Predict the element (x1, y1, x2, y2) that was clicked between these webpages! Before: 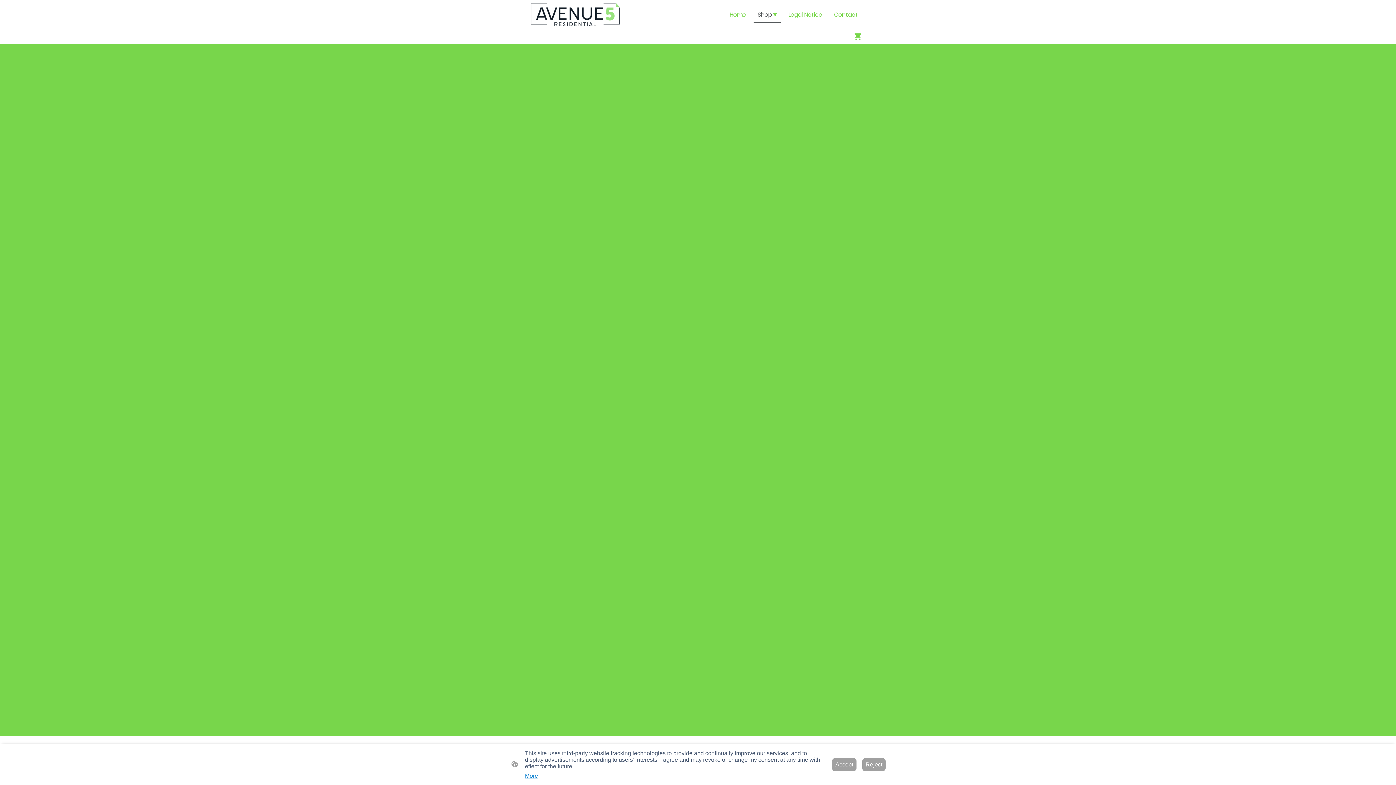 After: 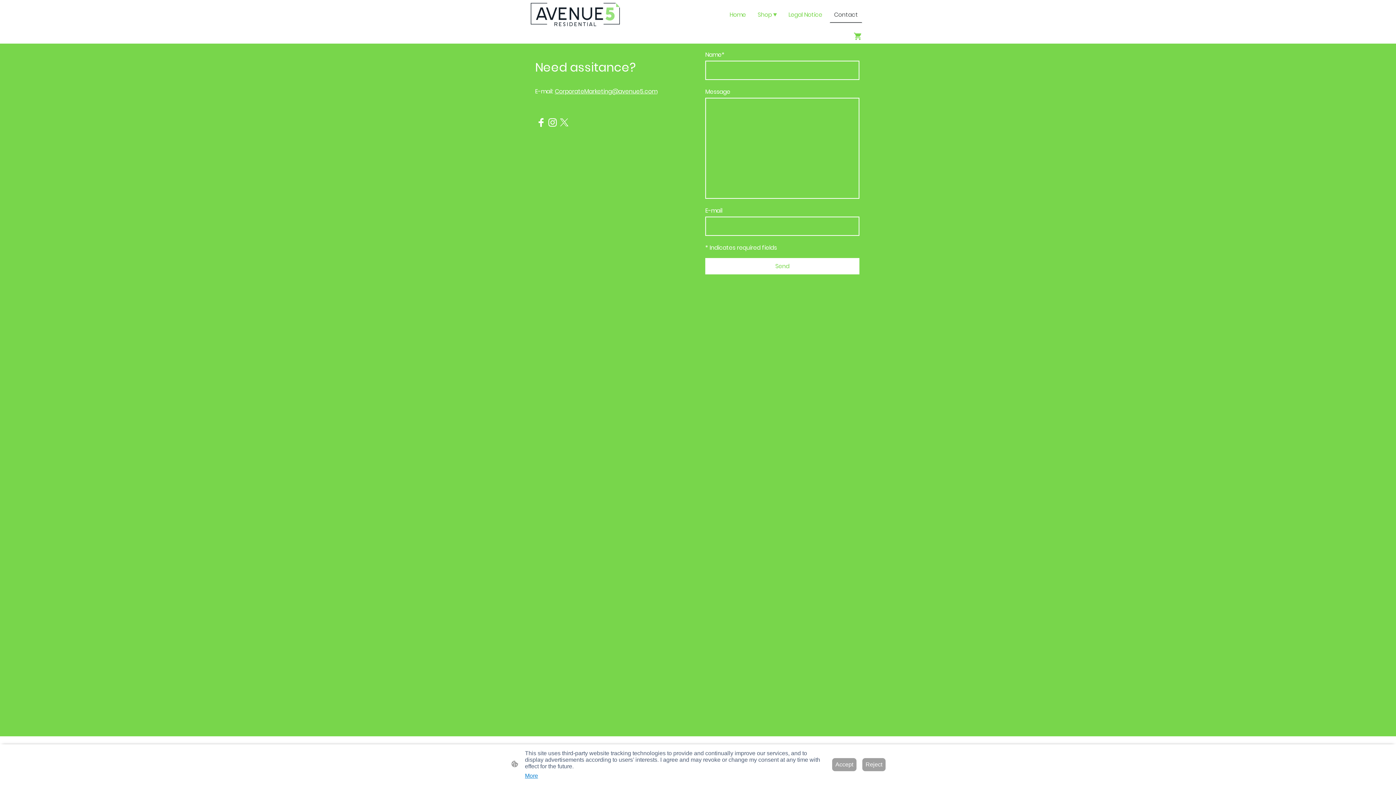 Action: label: Contact bbox: (830, 7, 861, 22)